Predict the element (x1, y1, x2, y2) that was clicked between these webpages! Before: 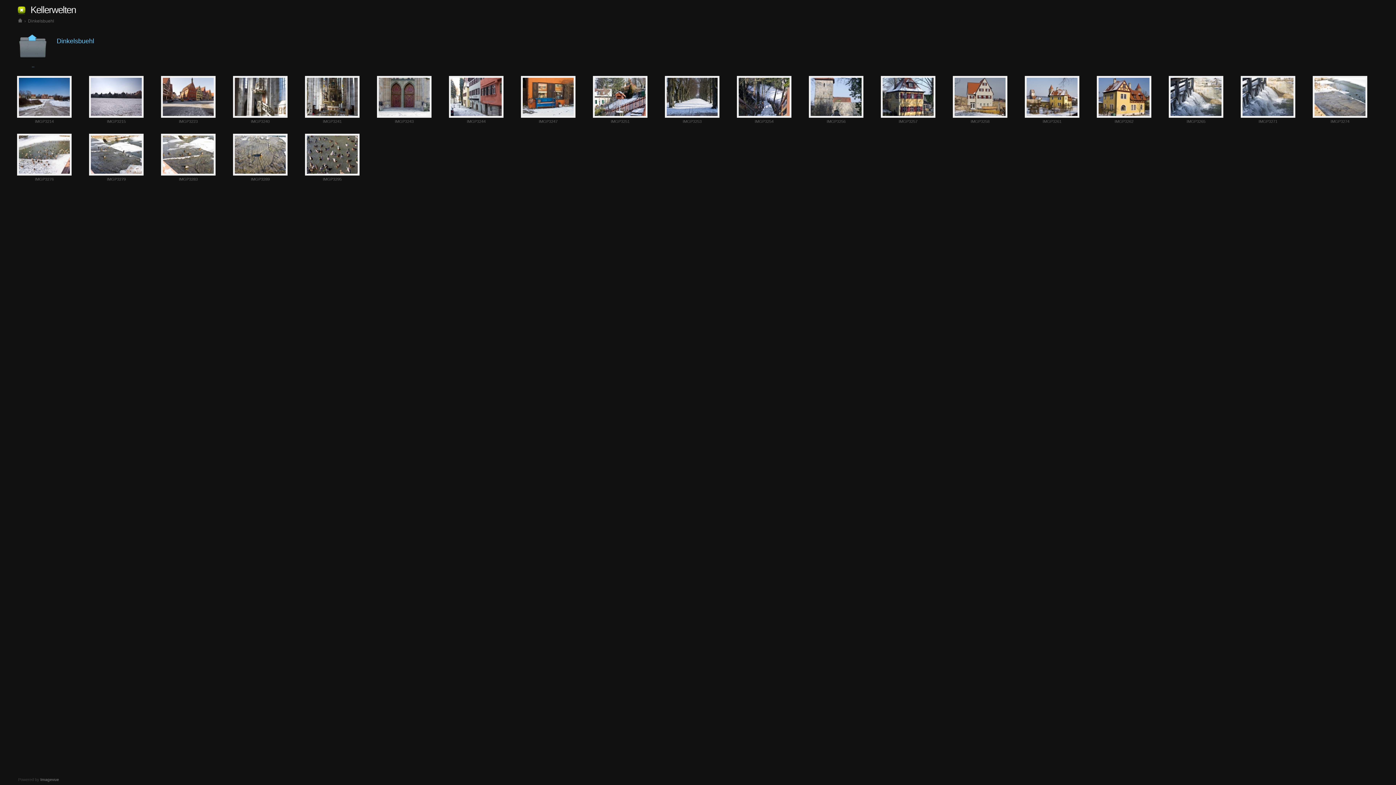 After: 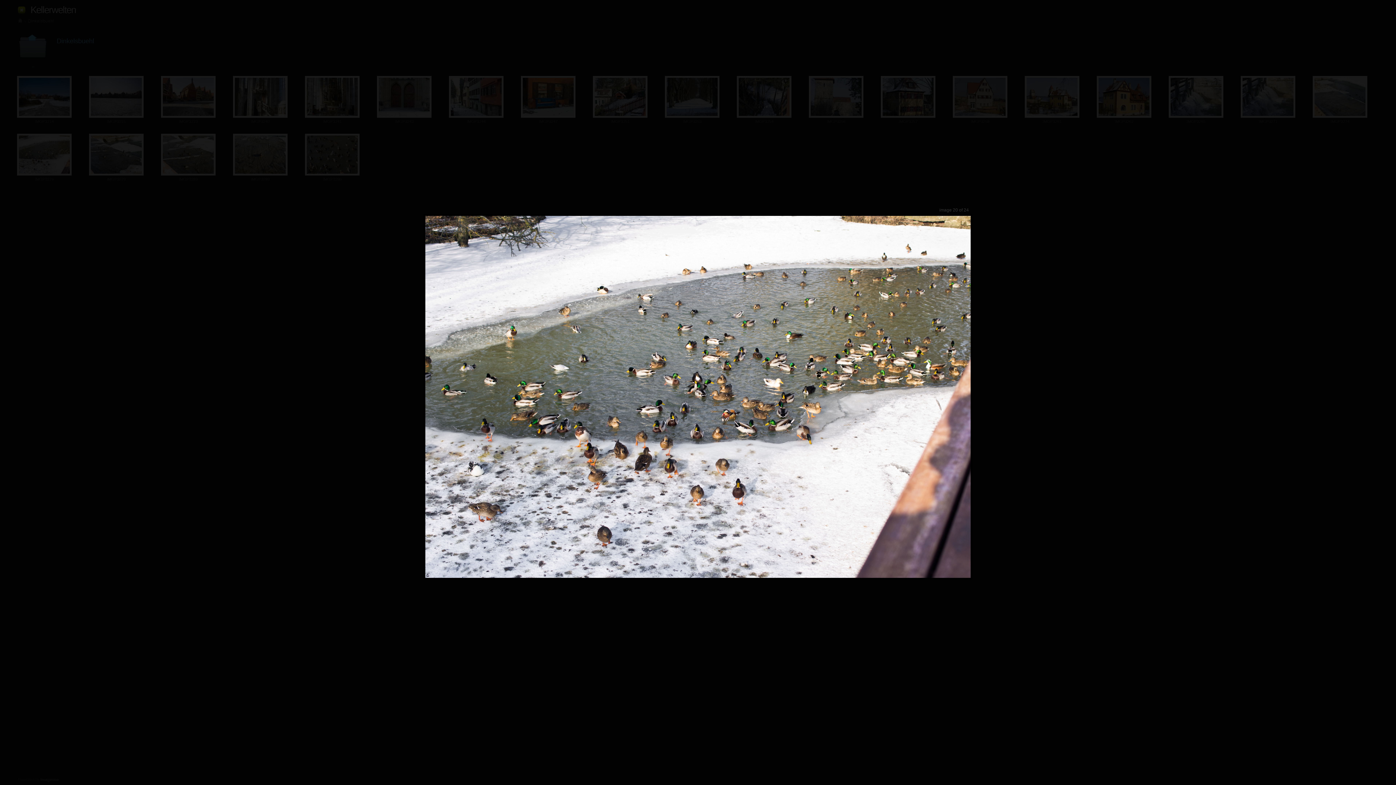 Action: bbox: (12, 133, 76, 182) label: IMGP3276